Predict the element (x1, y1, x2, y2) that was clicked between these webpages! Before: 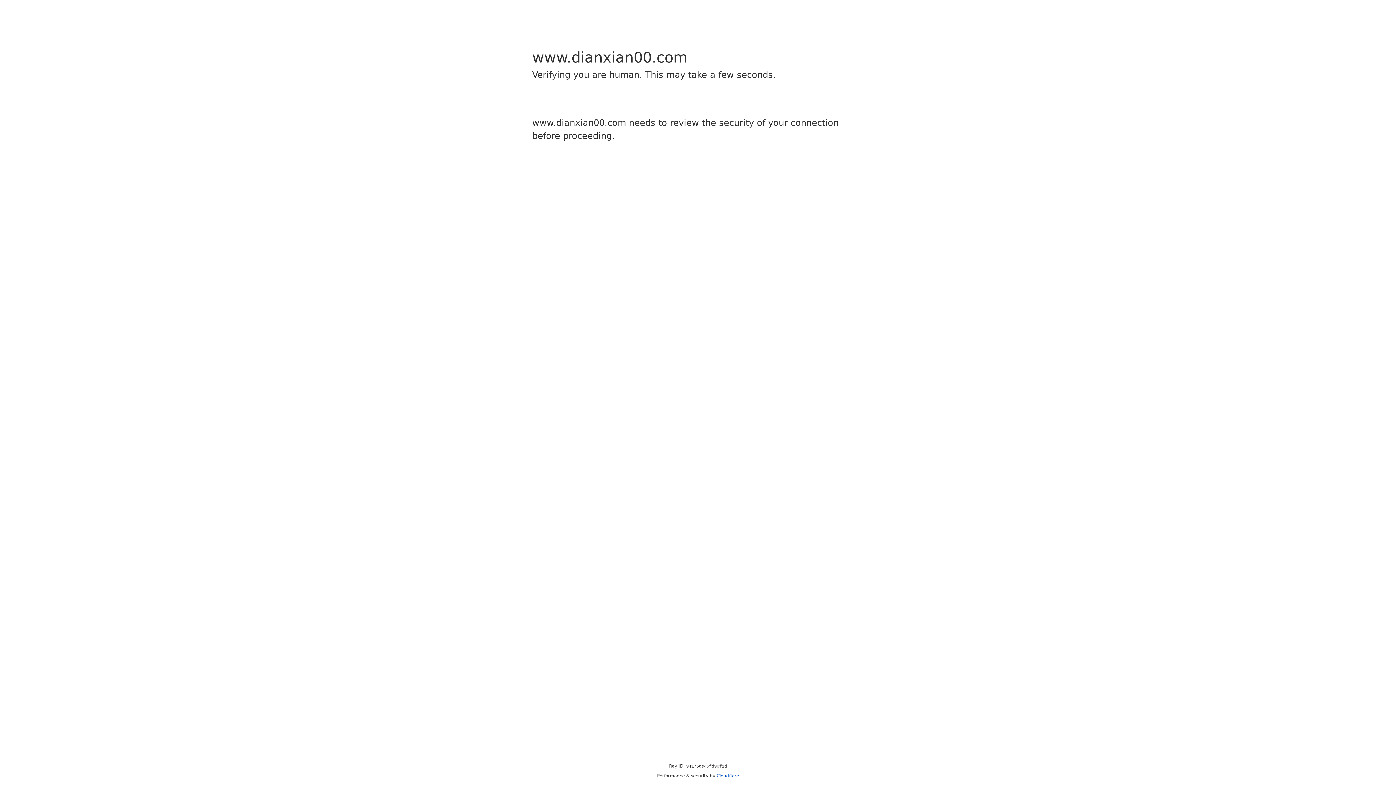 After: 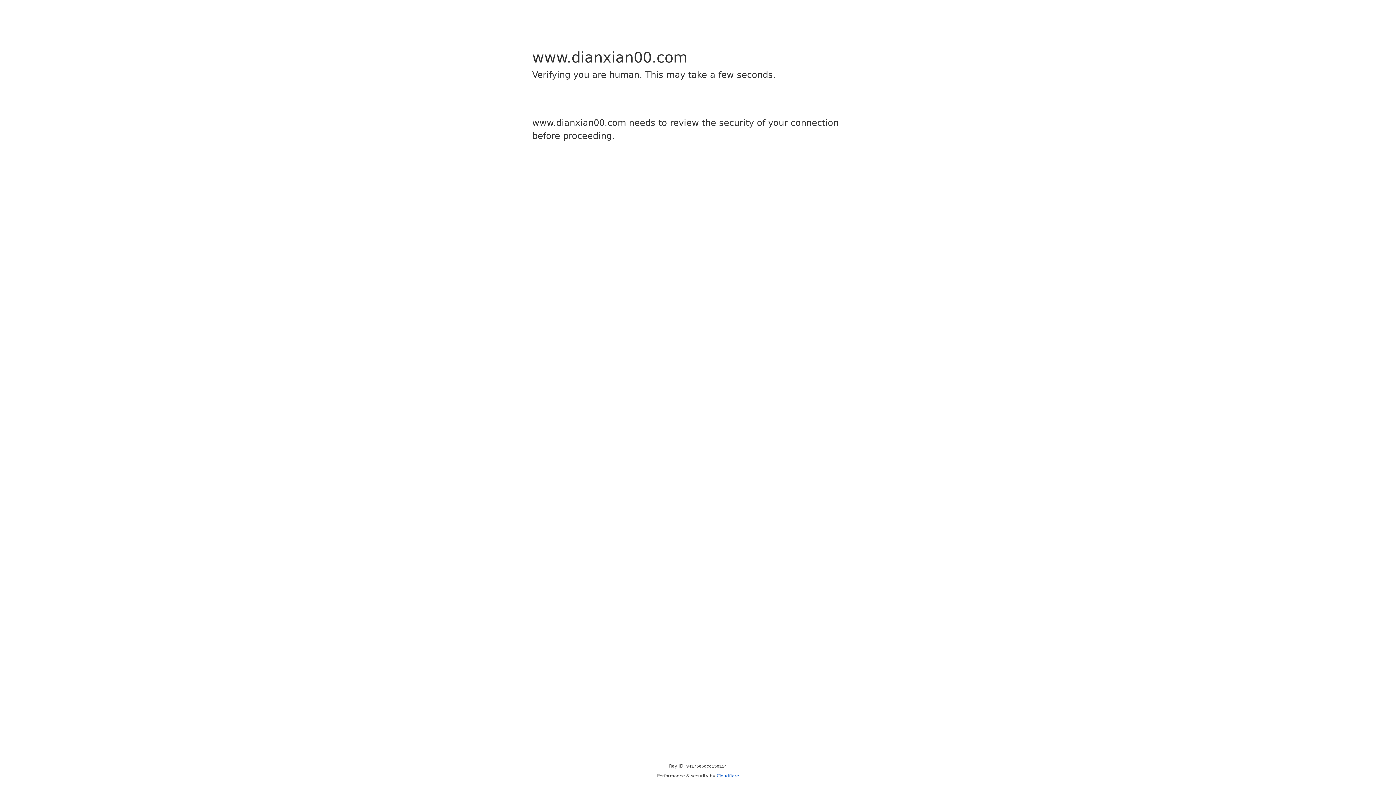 Action: bbox: (716, 773, 739, 778) label: Cloudflare